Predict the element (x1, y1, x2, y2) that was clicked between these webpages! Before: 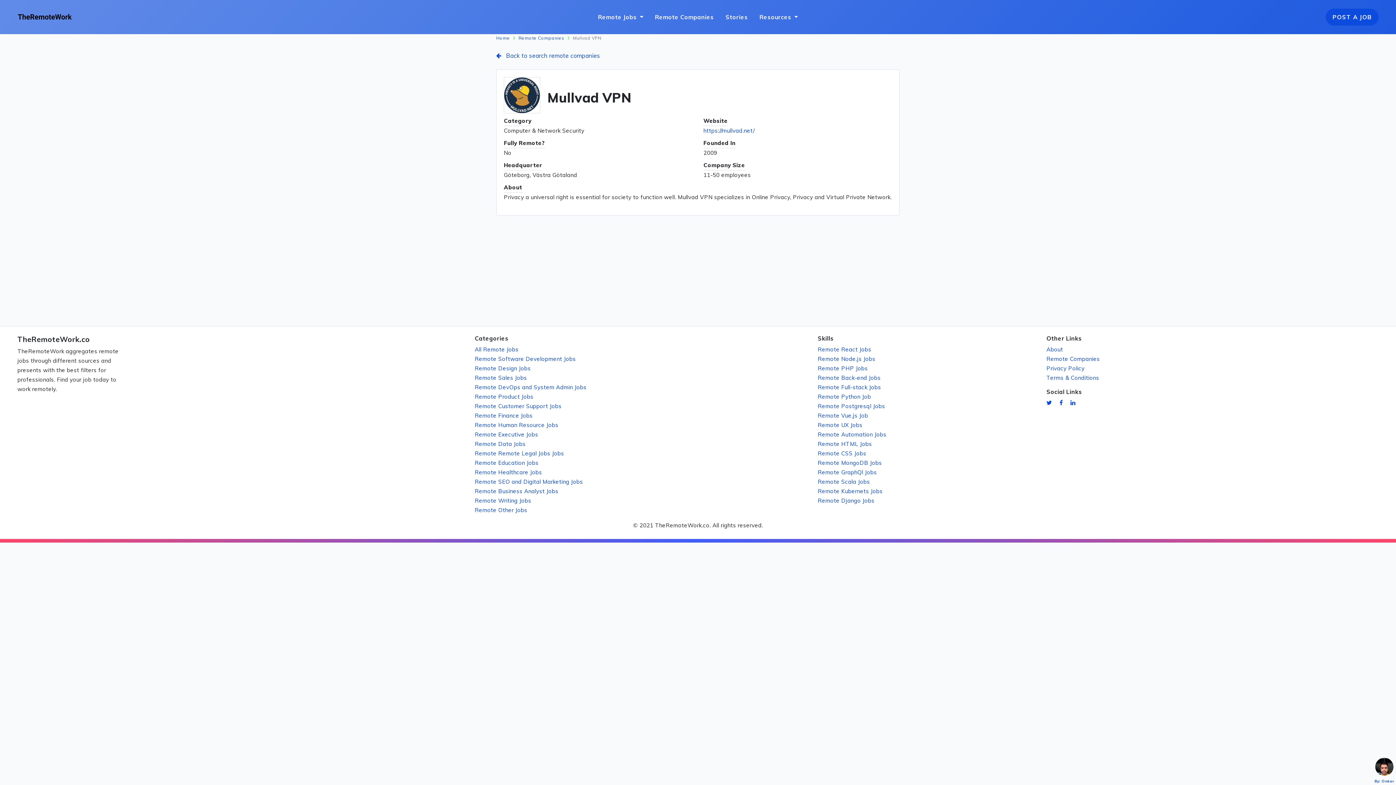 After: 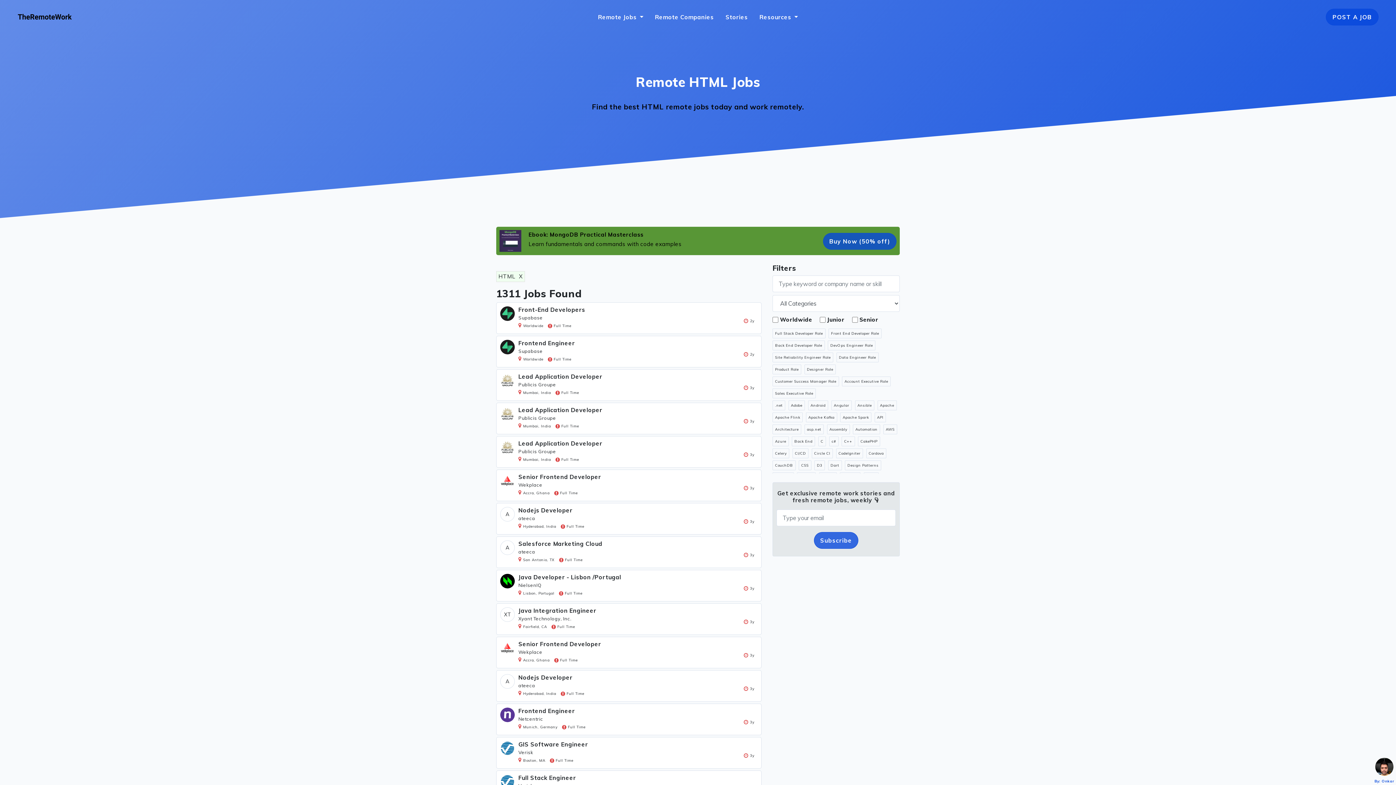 Action: label: Remote HTML Jobs bbox: (817, 440, 872, 447)